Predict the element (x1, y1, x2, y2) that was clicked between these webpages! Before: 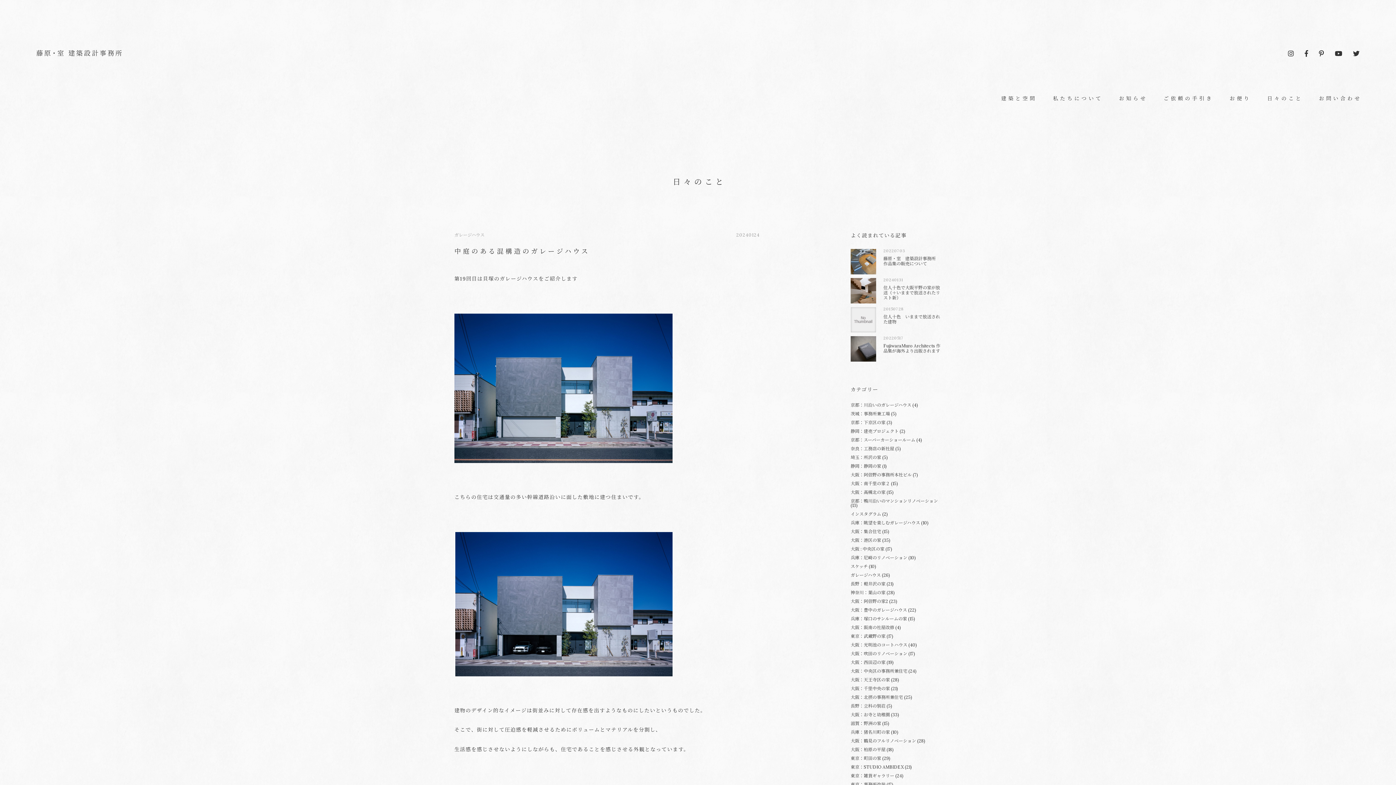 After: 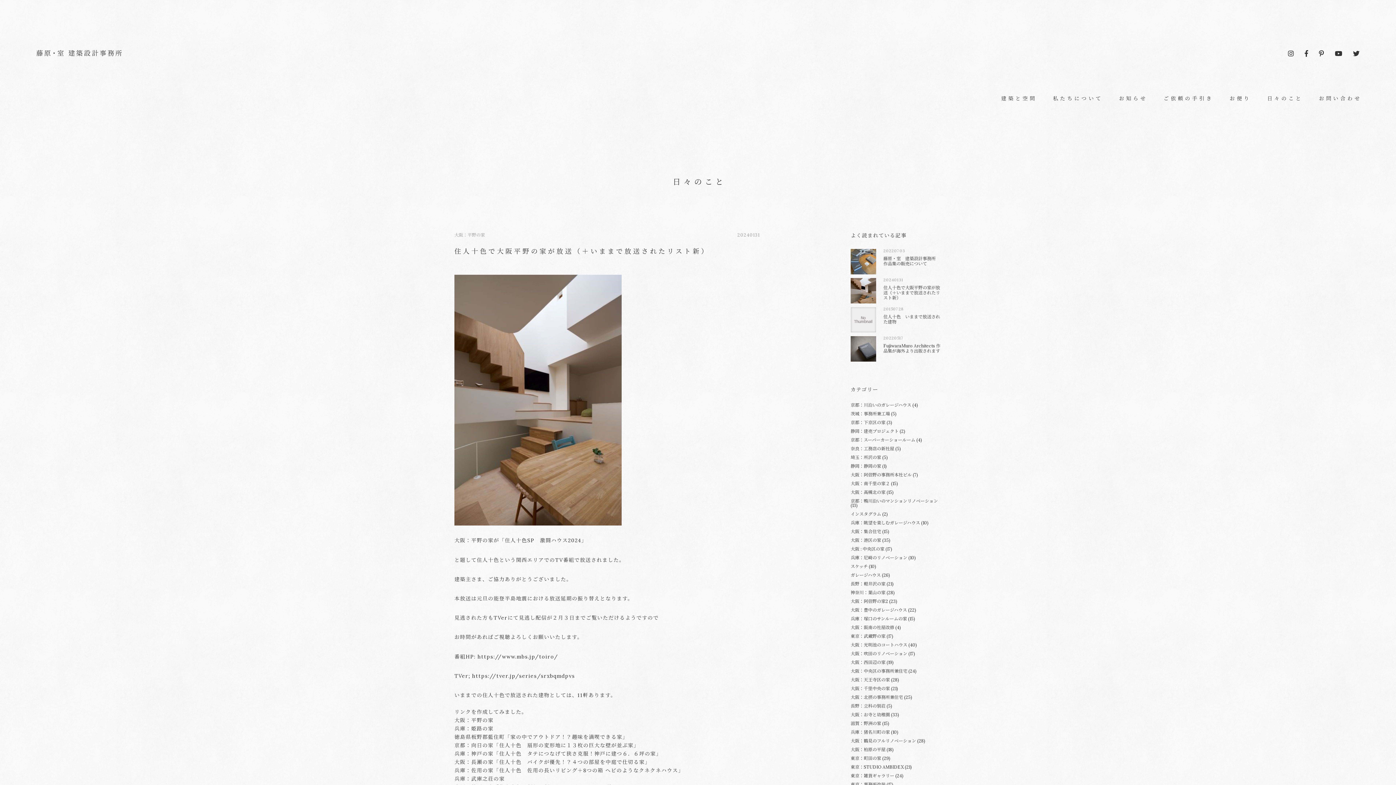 Action: bbox: (850, 278, 941, 303) label: 20240131
住人十色で大阪平野の家が放送（＋いままで放送されたリスト新）